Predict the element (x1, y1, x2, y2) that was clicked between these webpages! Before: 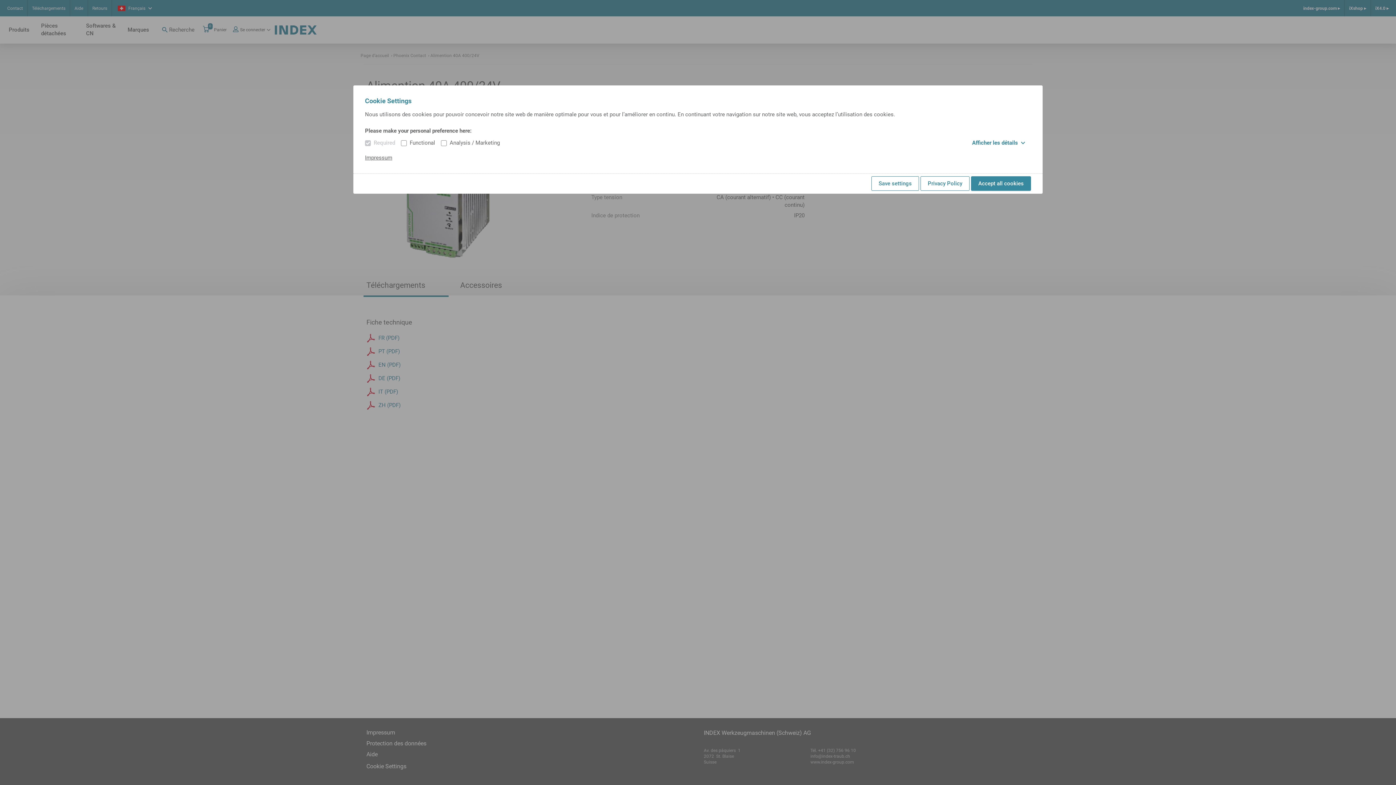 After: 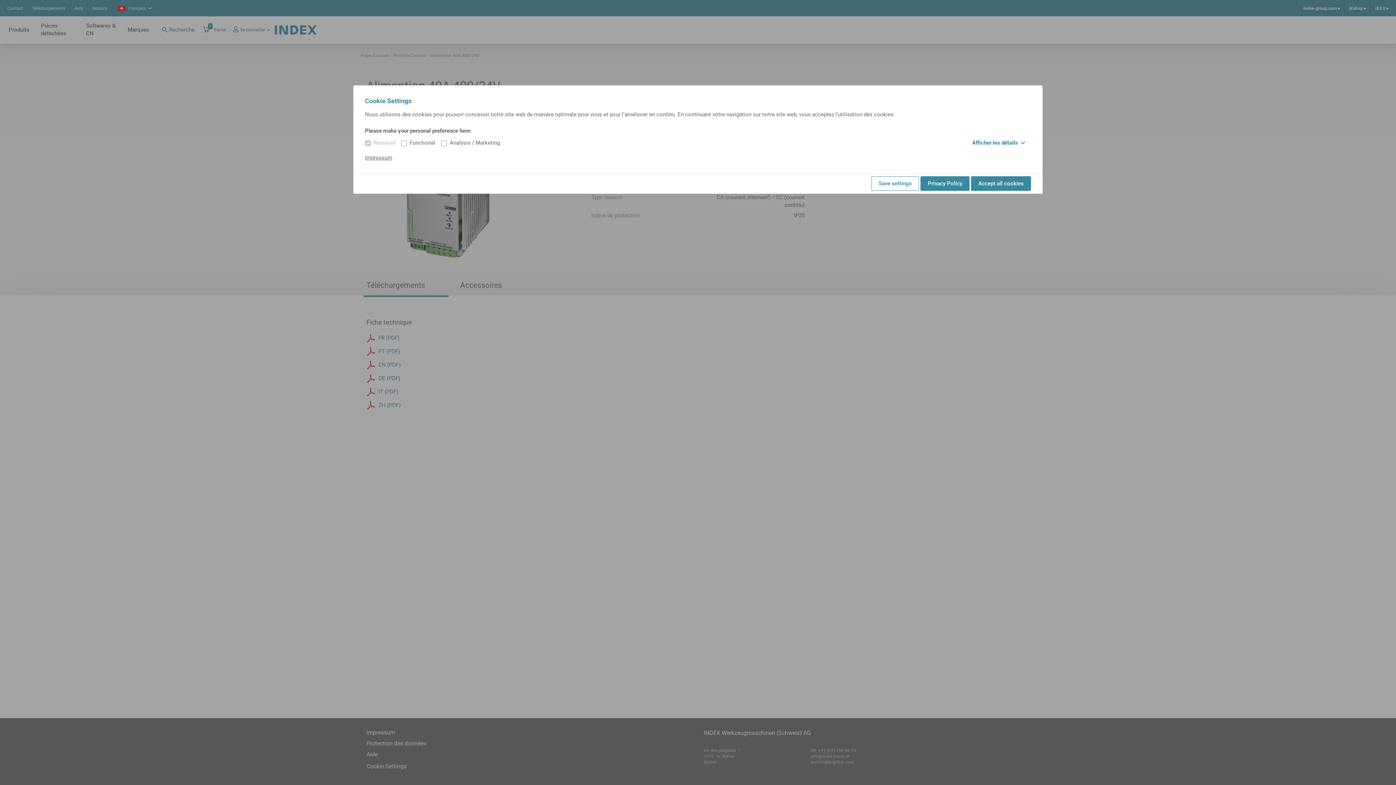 Action: bbox: (920, 176, 969, 190) label: Privacy Policy